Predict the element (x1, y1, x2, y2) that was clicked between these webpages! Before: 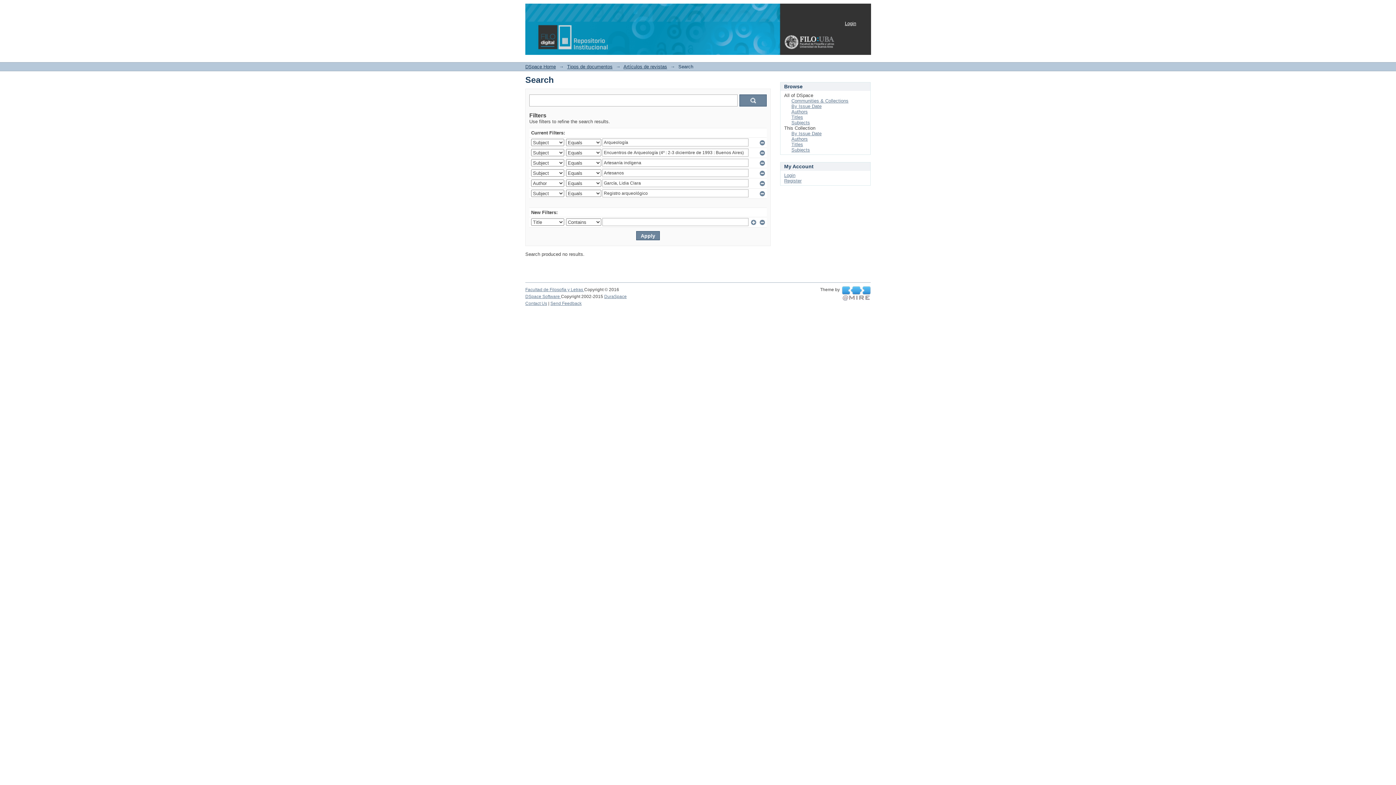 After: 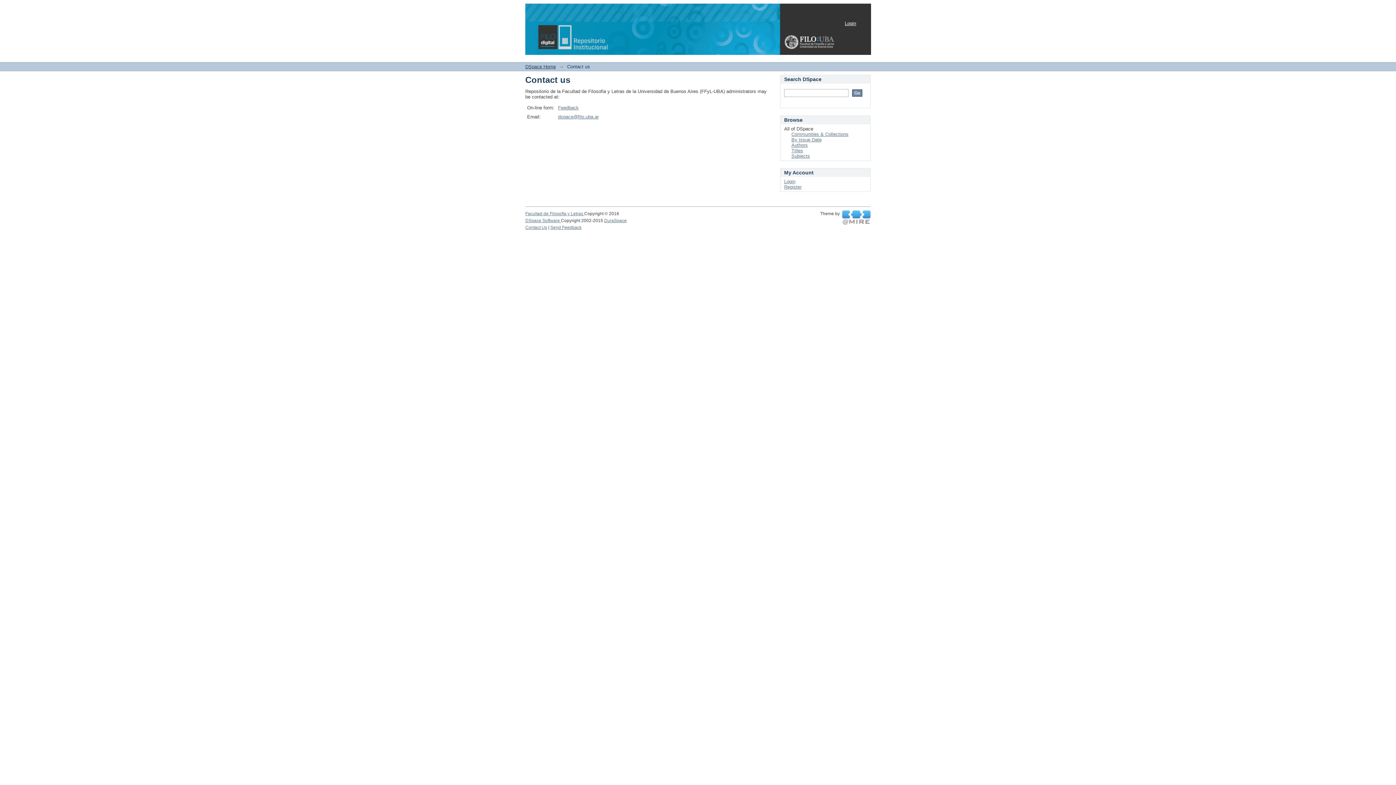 Action: label: Contact Us bbox: (525, 301, 547, 306)